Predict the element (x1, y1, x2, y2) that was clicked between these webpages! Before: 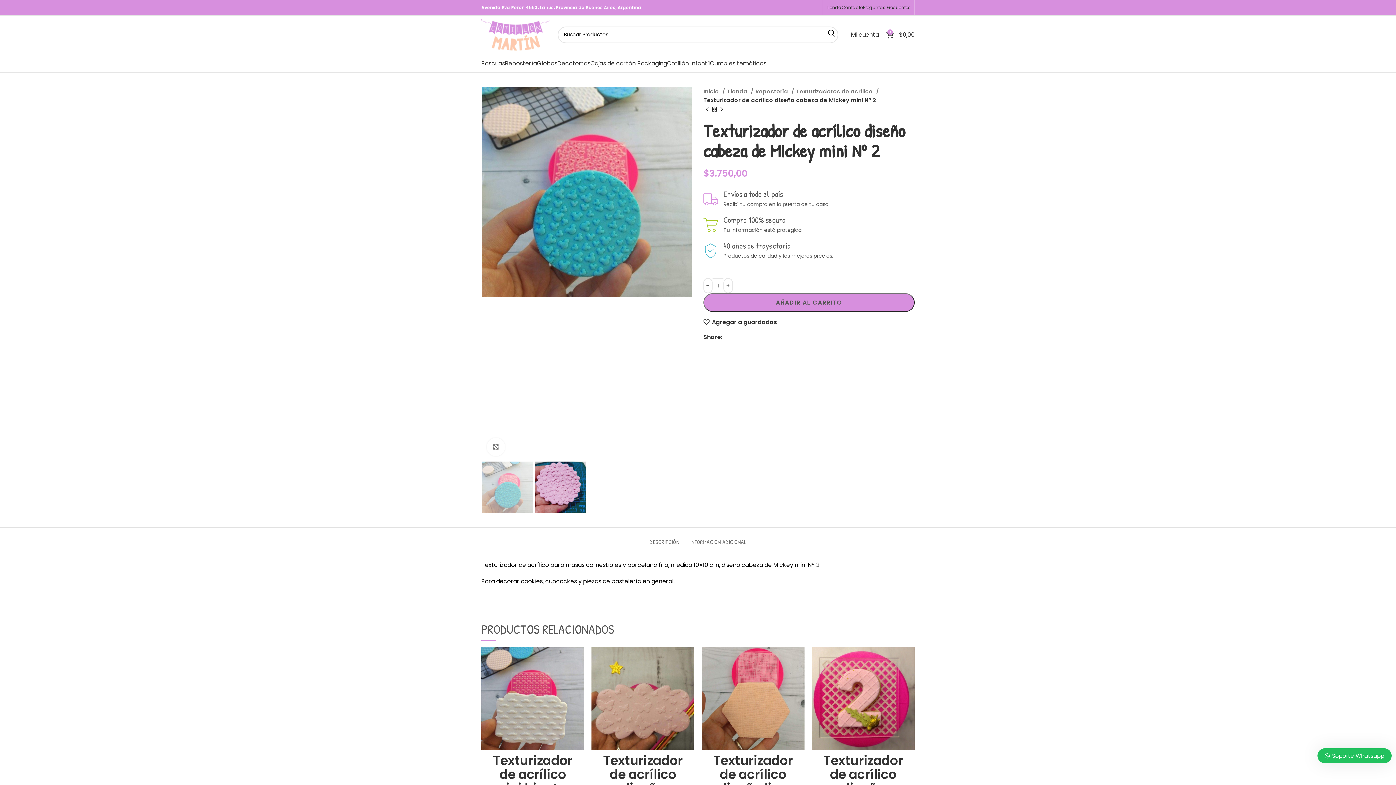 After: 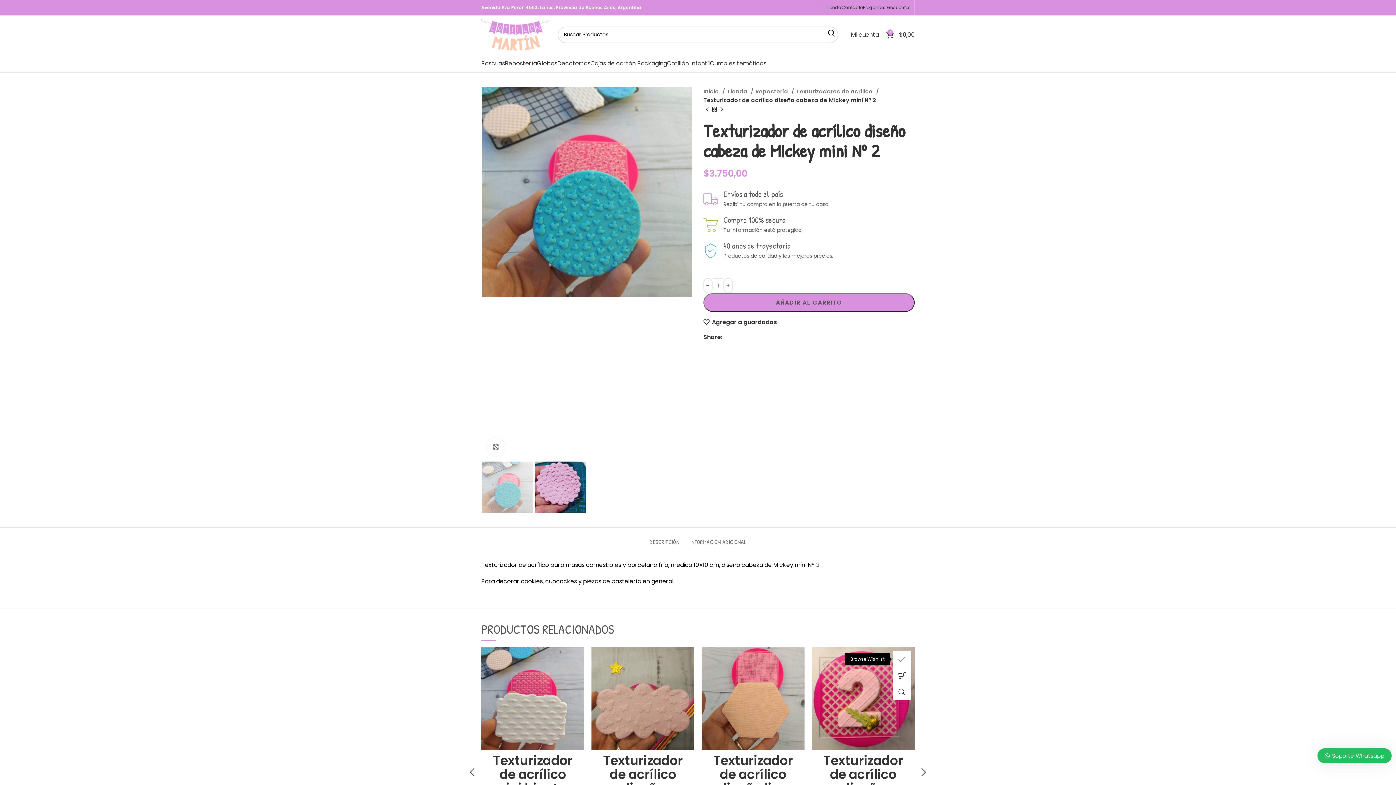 Action: bbox: (900, 651, 918, 667) label: Agregar a guardados